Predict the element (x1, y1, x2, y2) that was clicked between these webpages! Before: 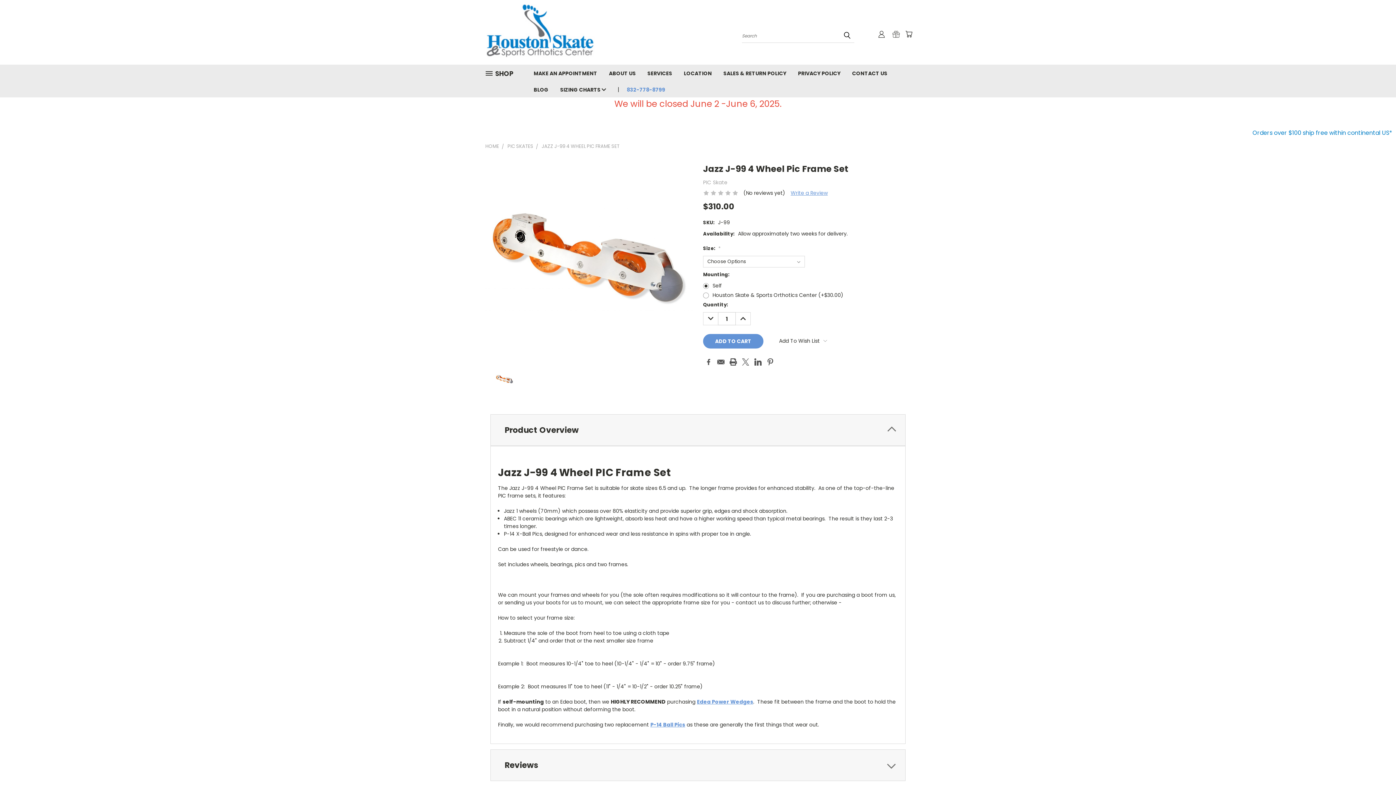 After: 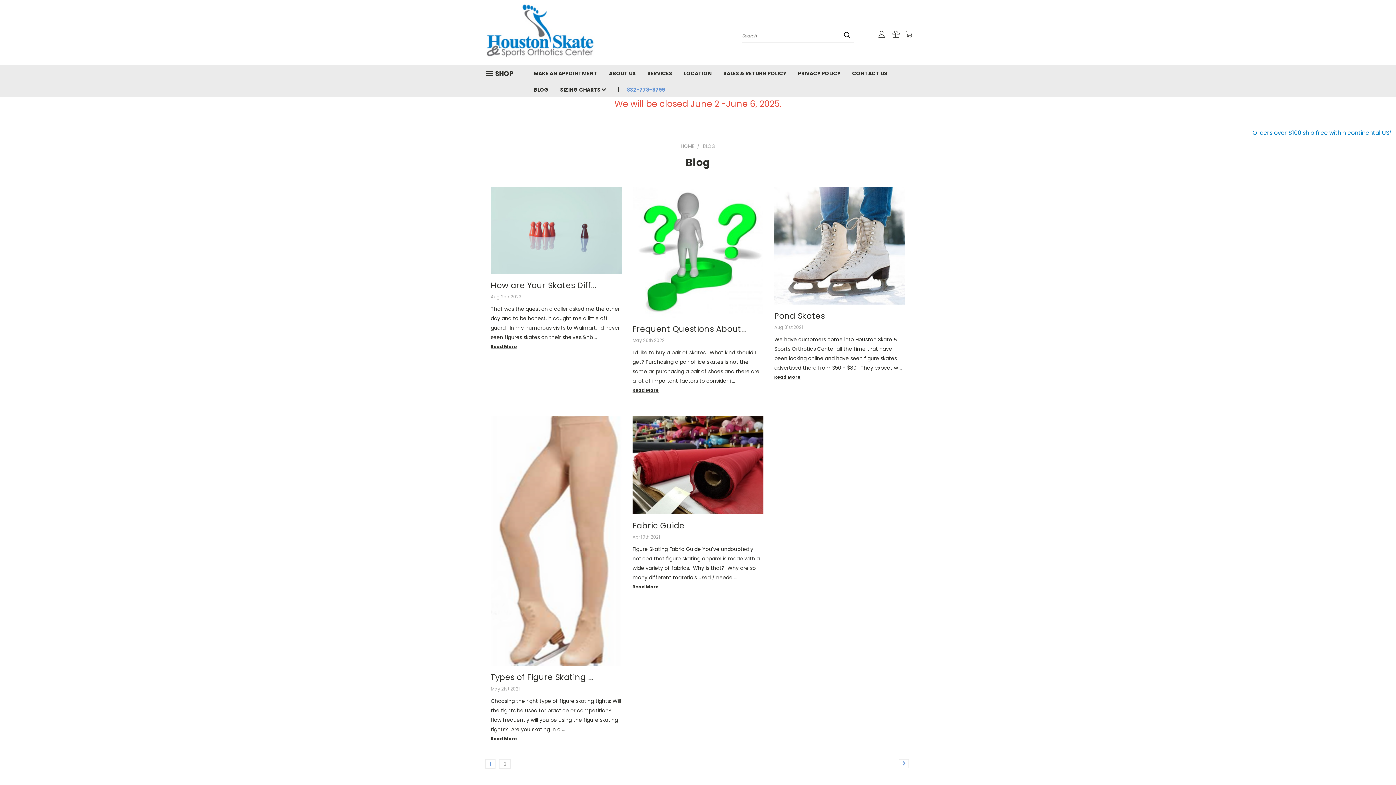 Action: bbox: (528, 81, 554, 97) label: BLOG